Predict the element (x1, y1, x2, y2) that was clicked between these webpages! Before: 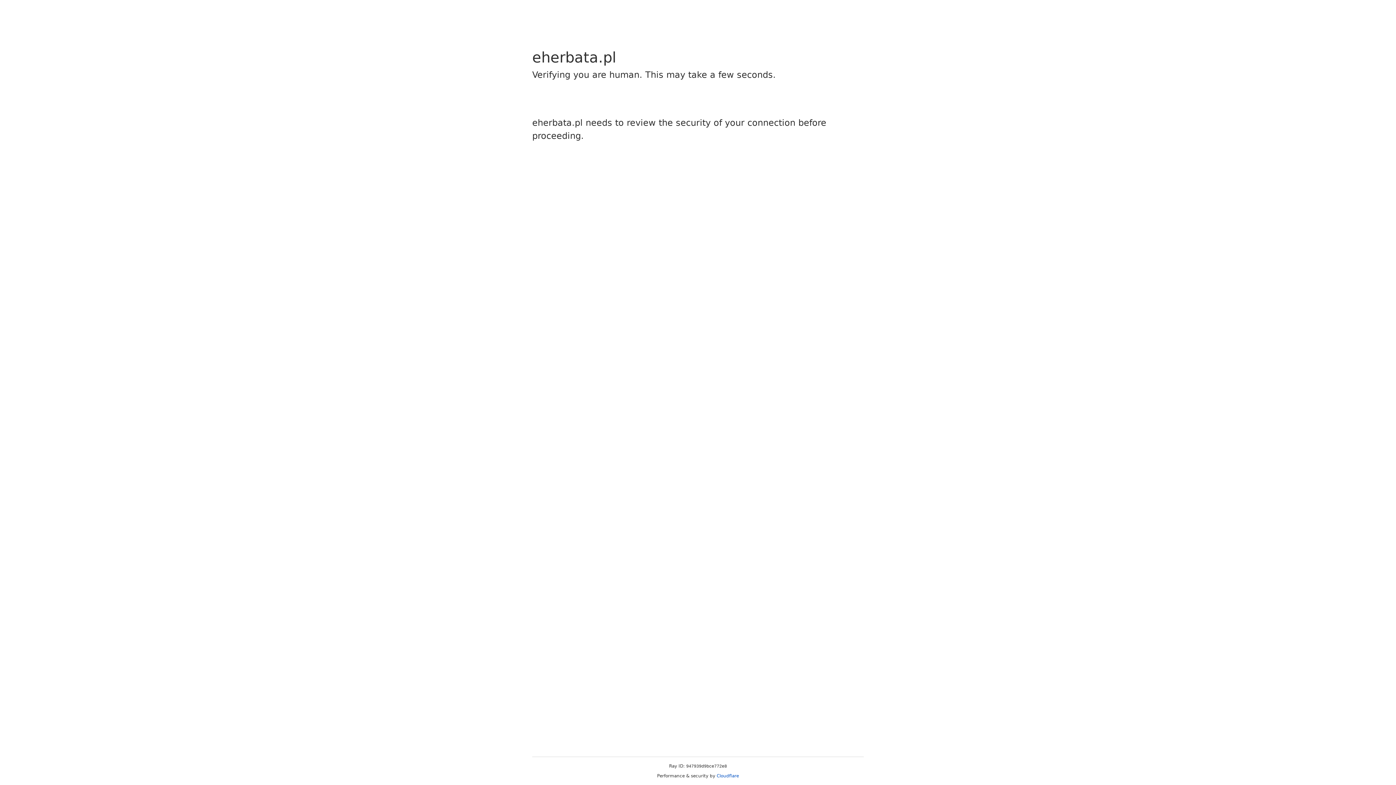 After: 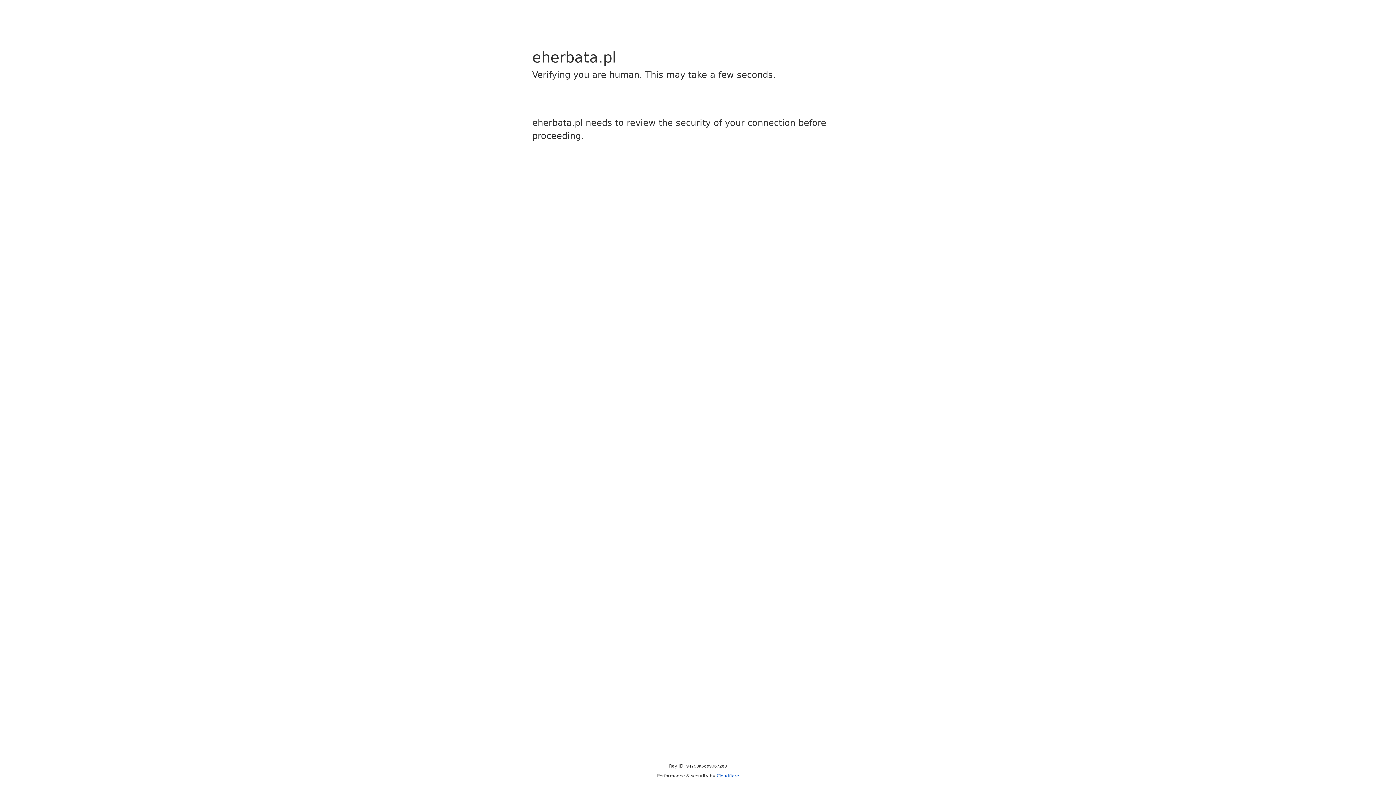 Action: bbox: (716, 773, 739, 778) label: Cloudflare